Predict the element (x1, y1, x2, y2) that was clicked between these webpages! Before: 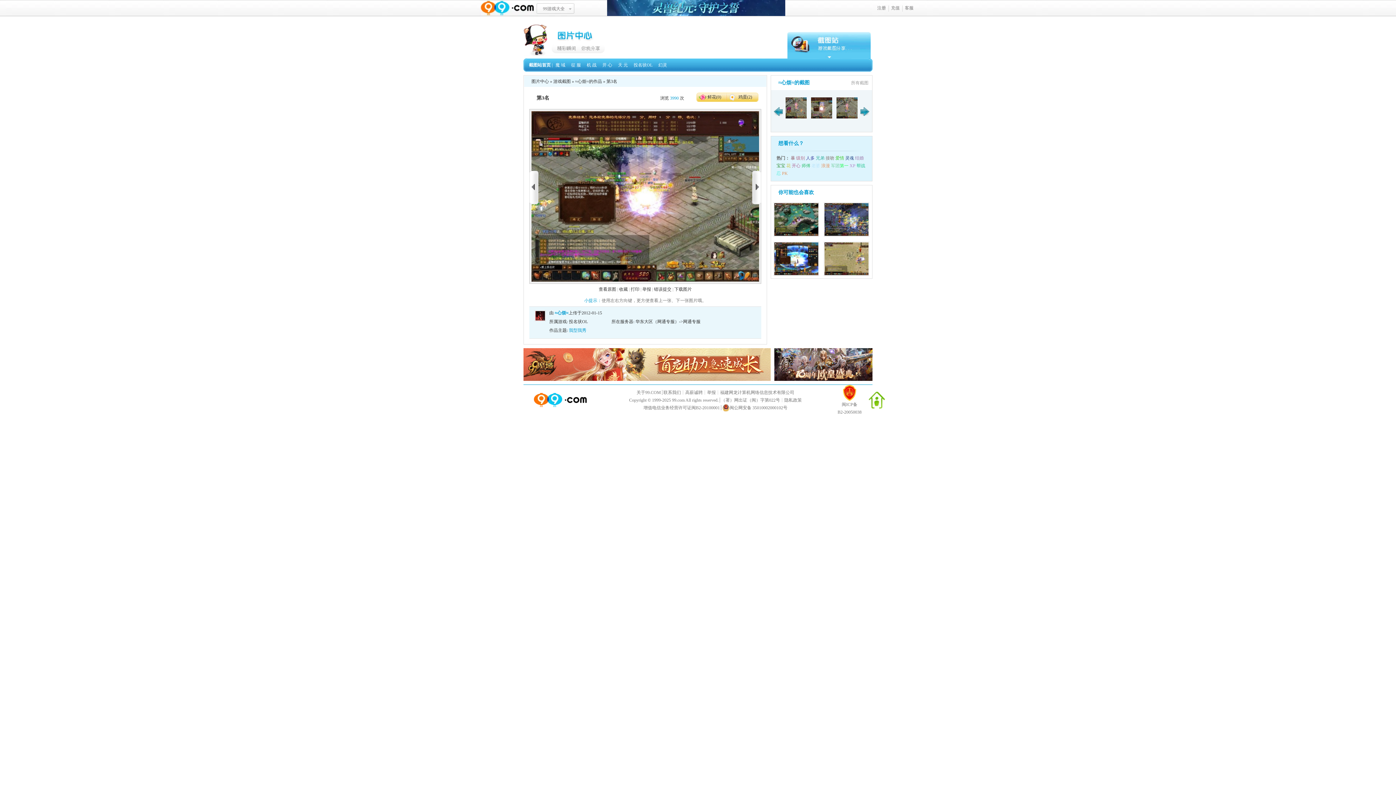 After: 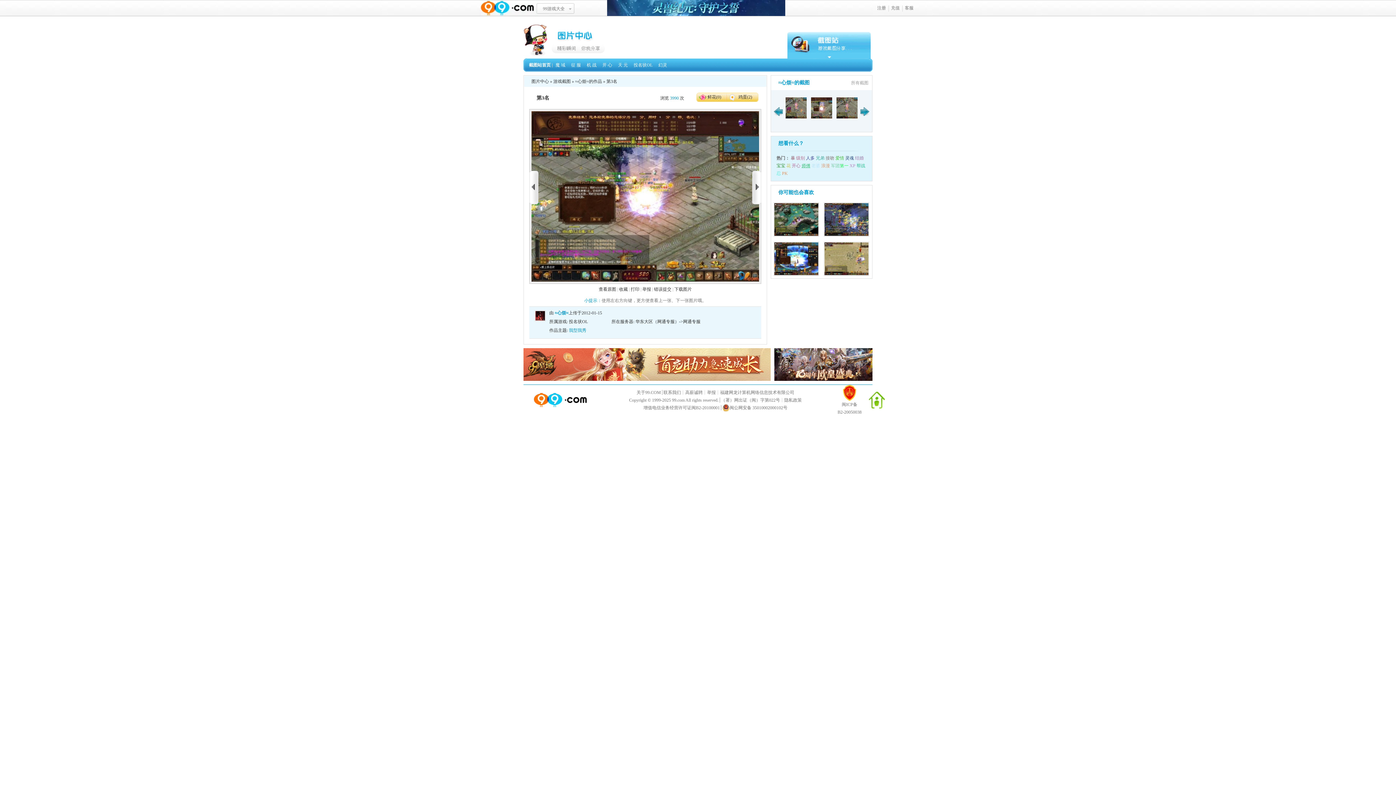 Action: bbox: (801, 163, 810, 168) label: 师傅